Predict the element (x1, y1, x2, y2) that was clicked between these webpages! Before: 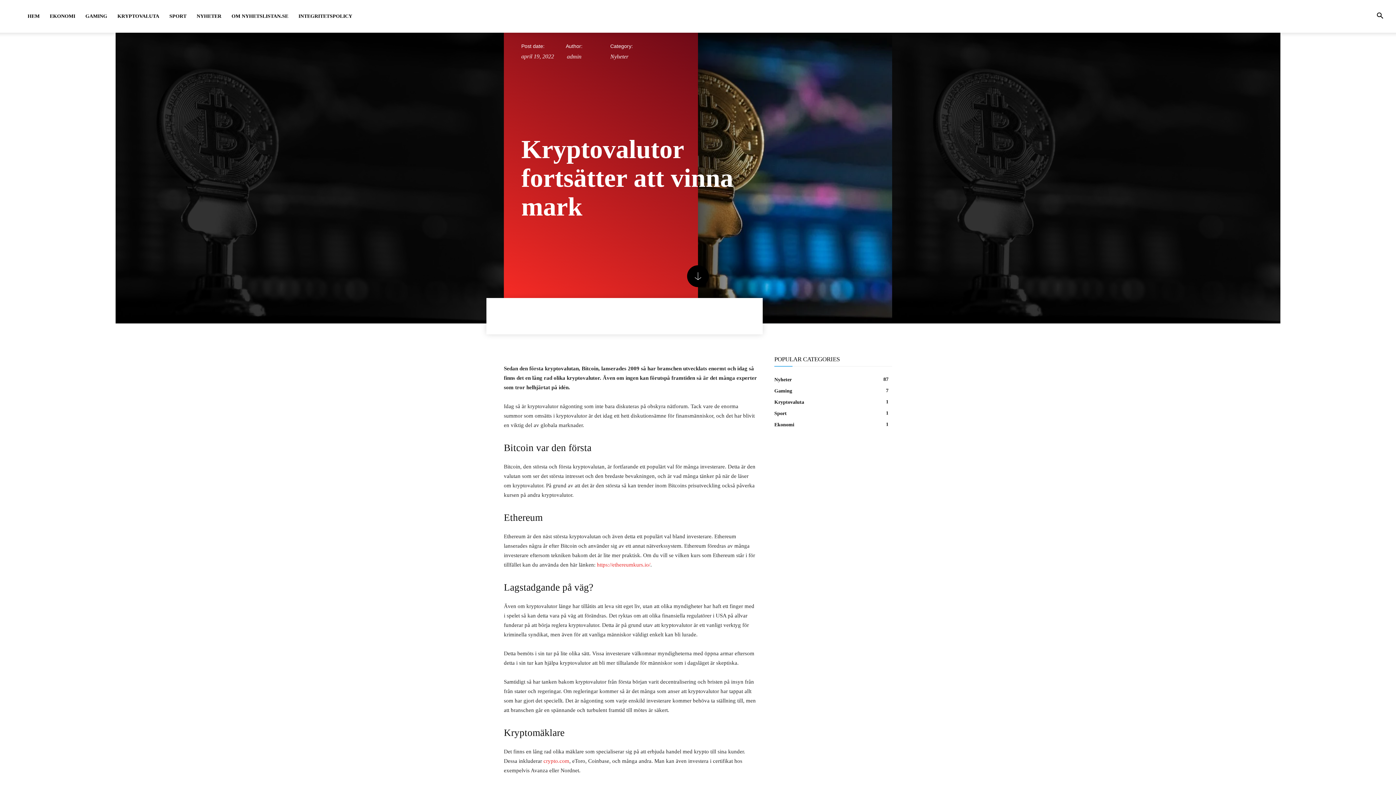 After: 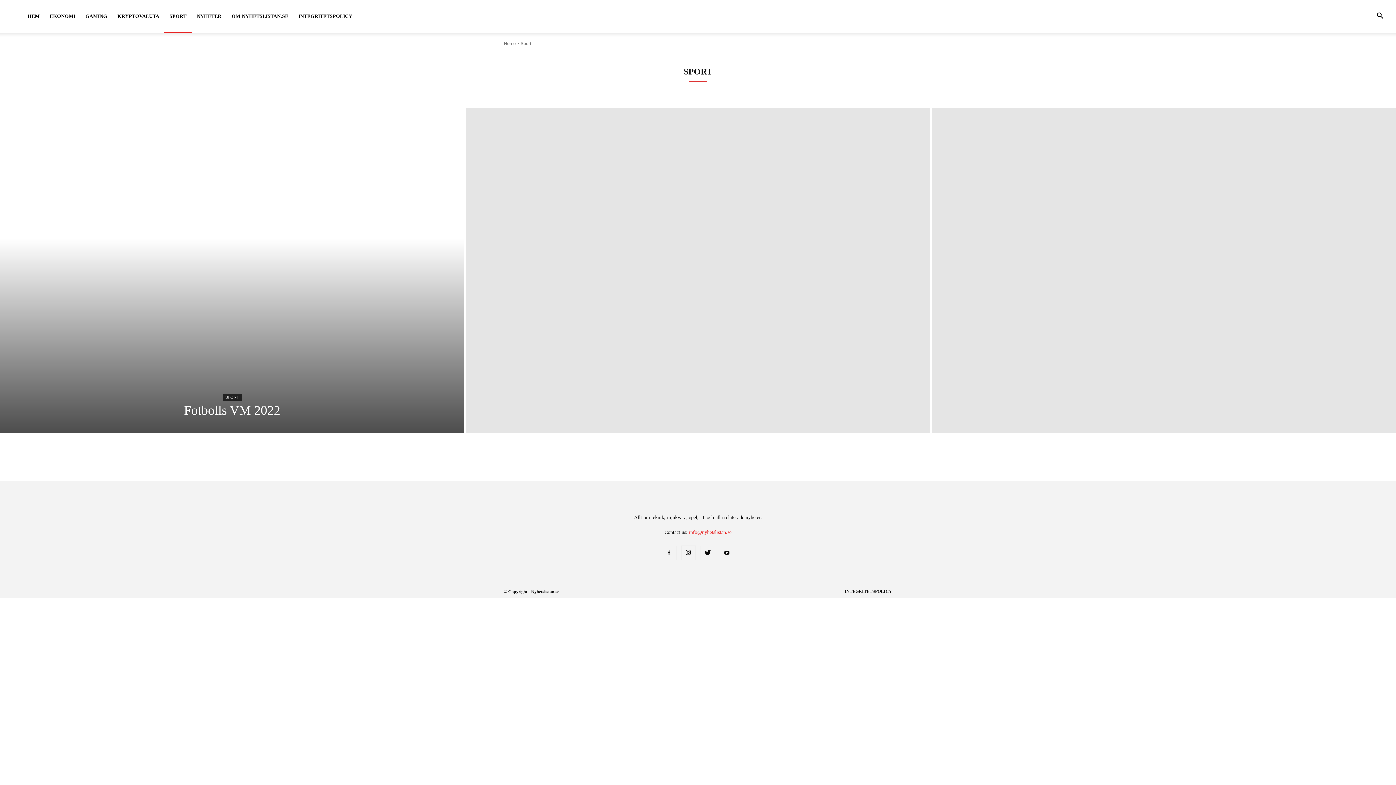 Action: bbox: (774, 410, 786, 416) label: Sport
1